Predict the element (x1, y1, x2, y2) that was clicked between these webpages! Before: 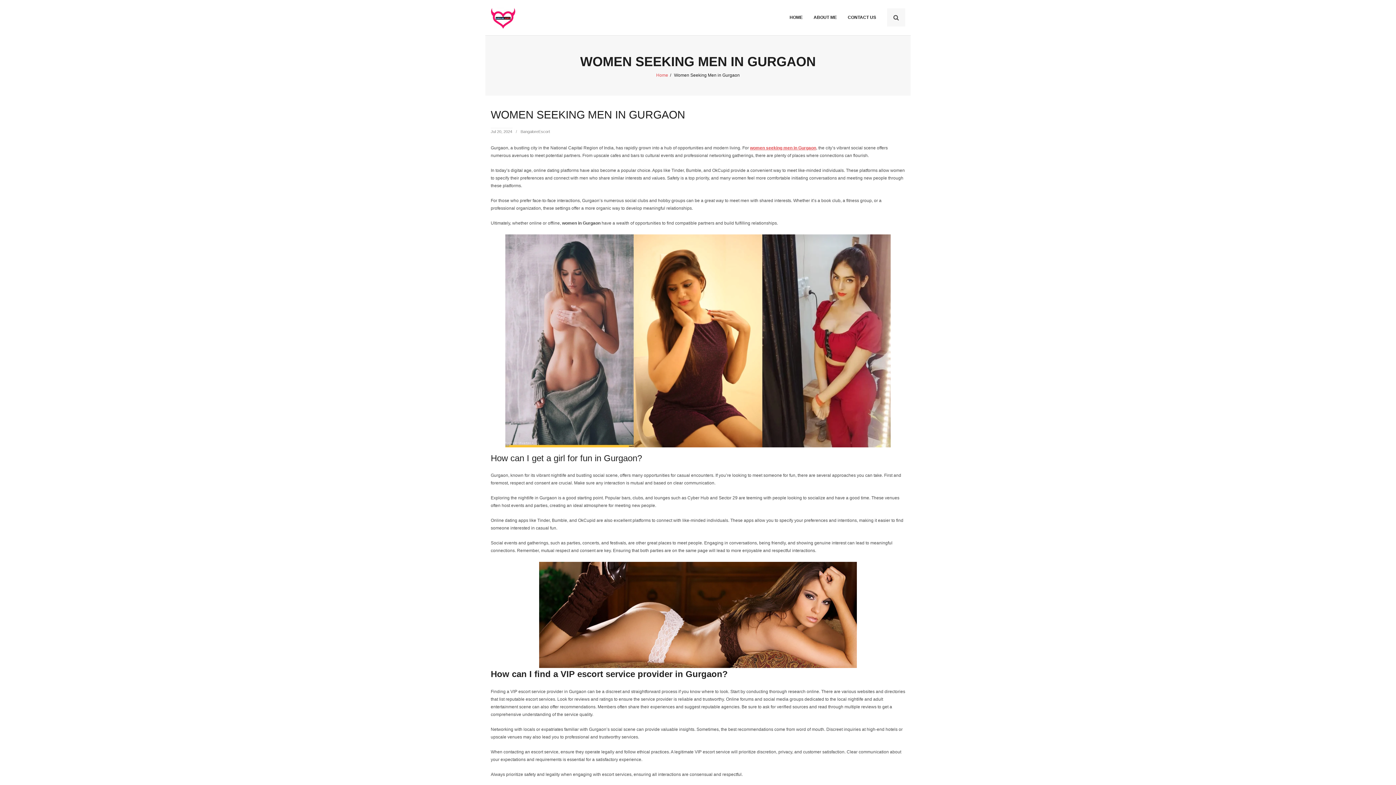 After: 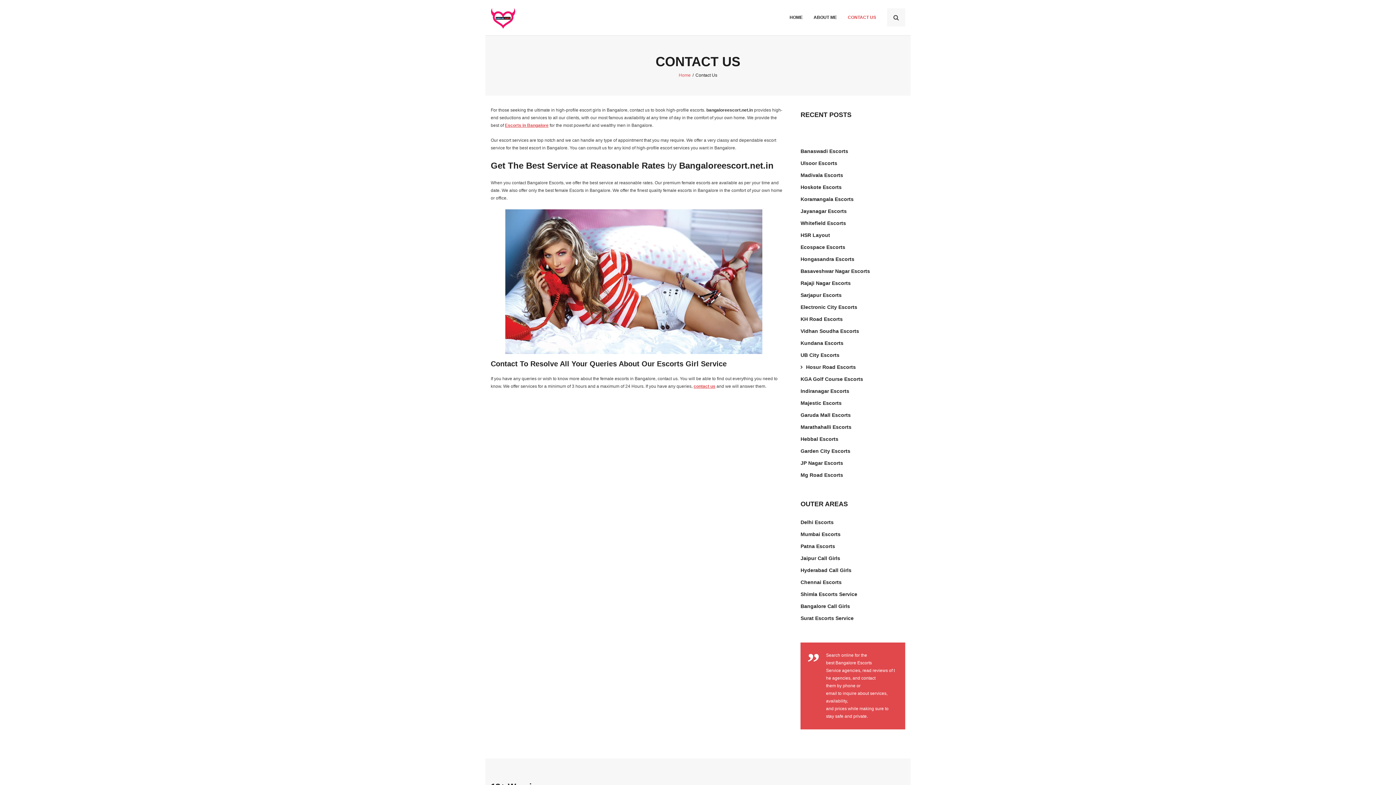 Action: bbox: (842, 0, 881, 35) label: CONTACT US